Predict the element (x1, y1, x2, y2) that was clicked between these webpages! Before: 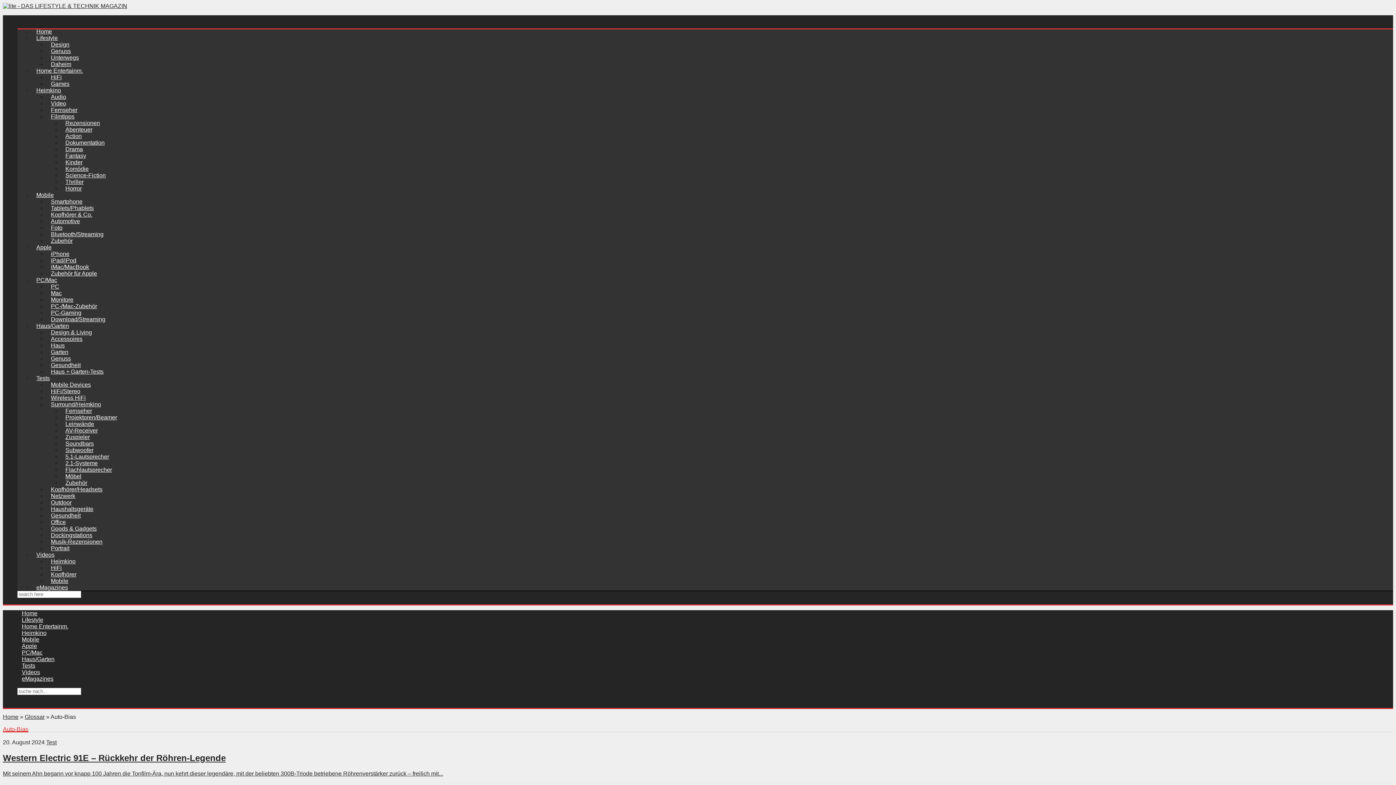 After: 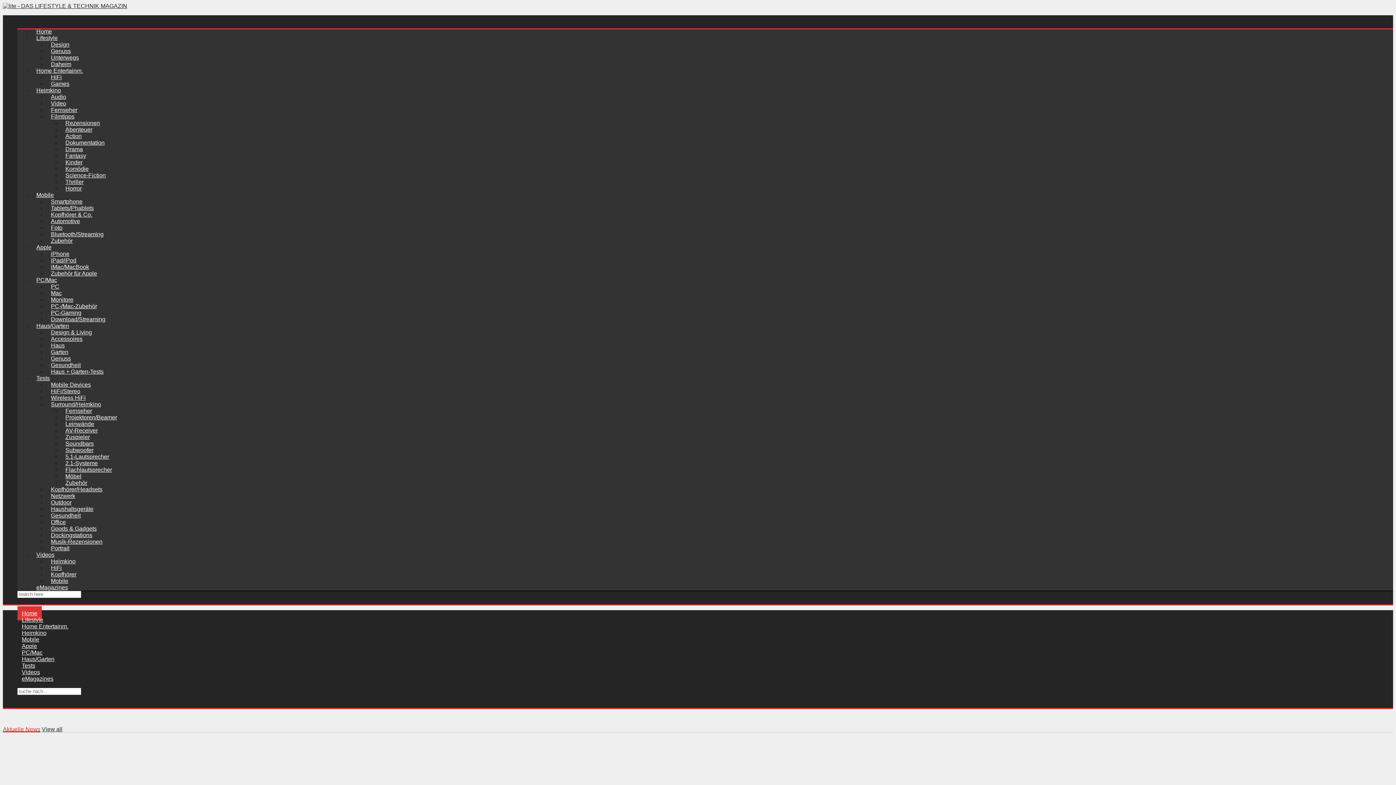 Action: bbox: (2, 714, 18, 720) label: Home